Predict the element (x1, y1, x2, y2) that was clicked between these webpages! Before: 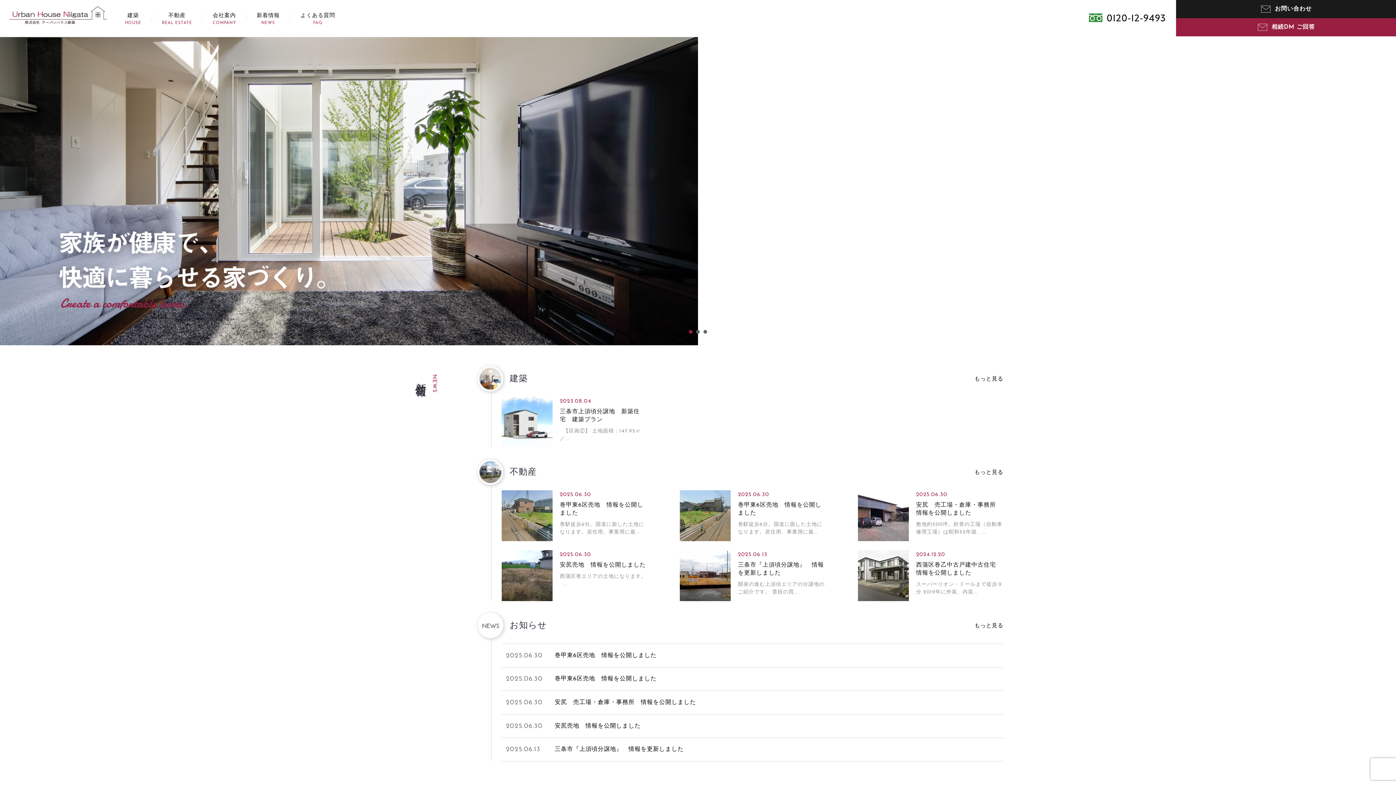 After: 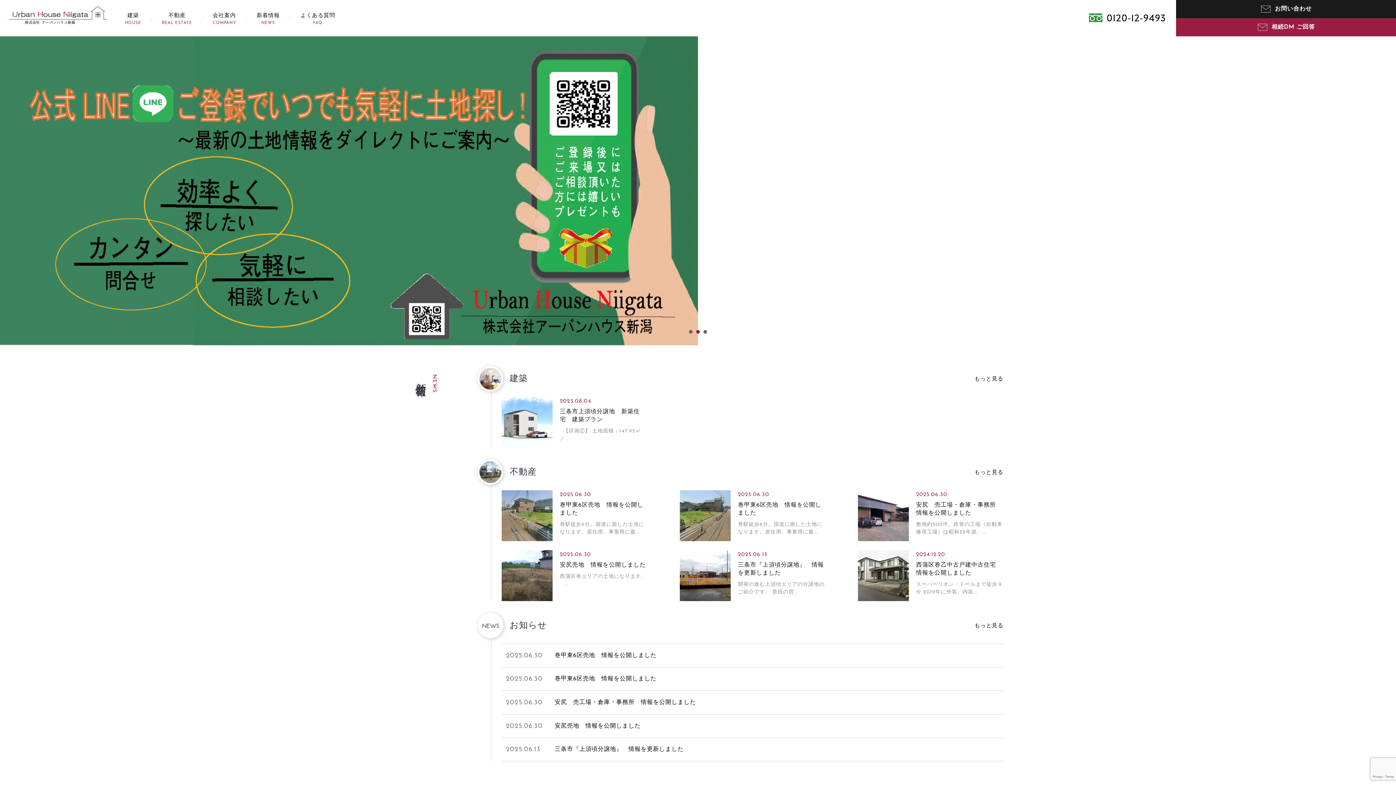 Action: bbox: (9, 5, 107, 11)